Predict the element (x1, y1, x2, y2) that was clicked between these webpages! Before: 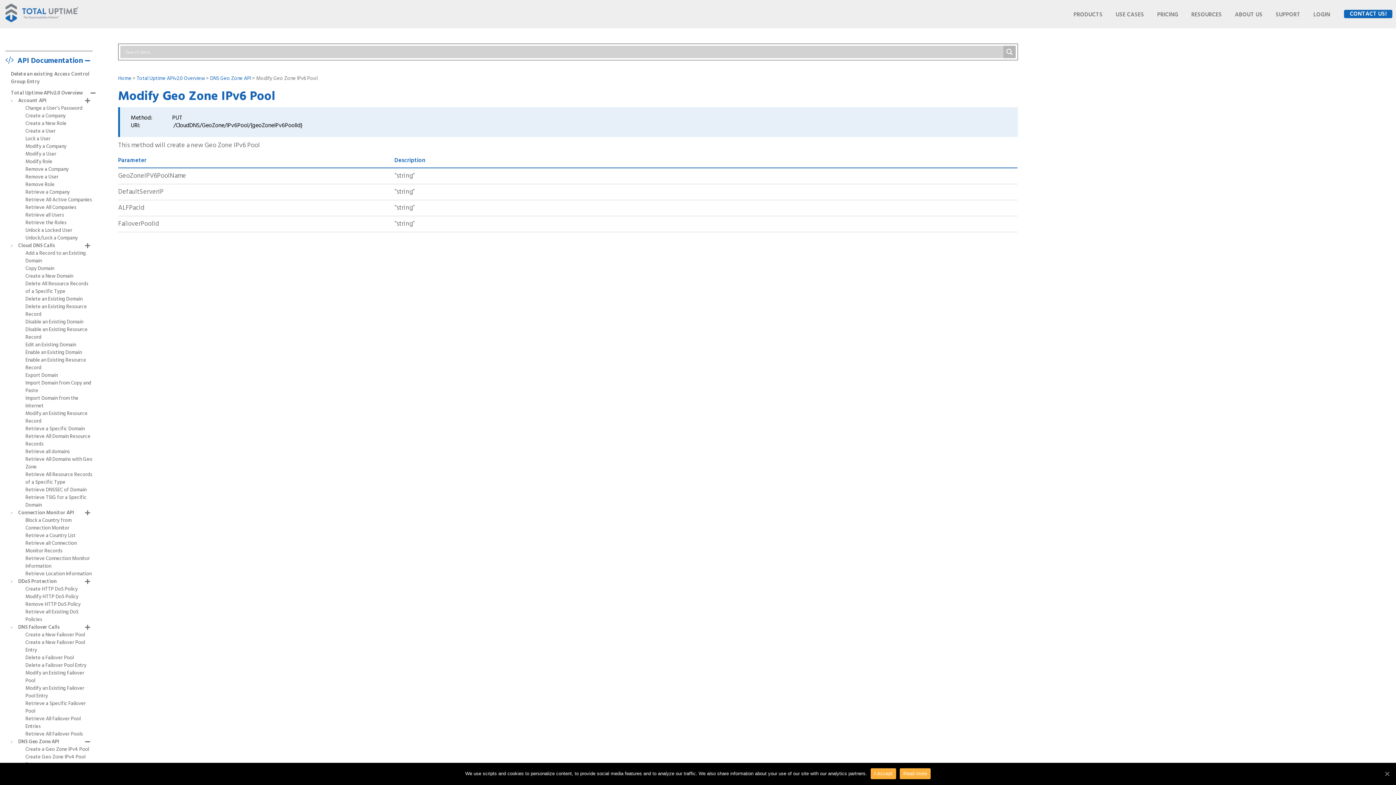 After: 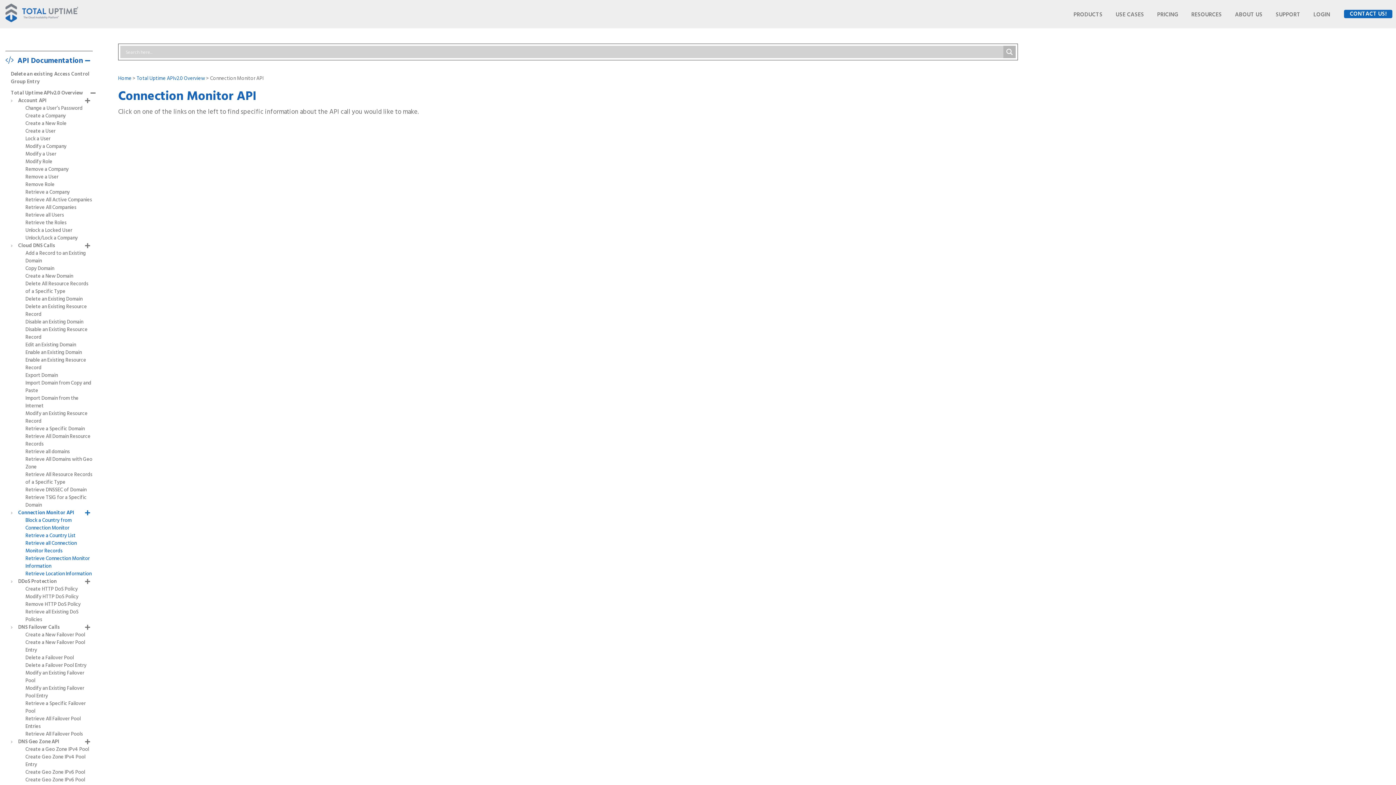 Action: label: Connection Monitor API bbox: (18, 509, 74, 517)